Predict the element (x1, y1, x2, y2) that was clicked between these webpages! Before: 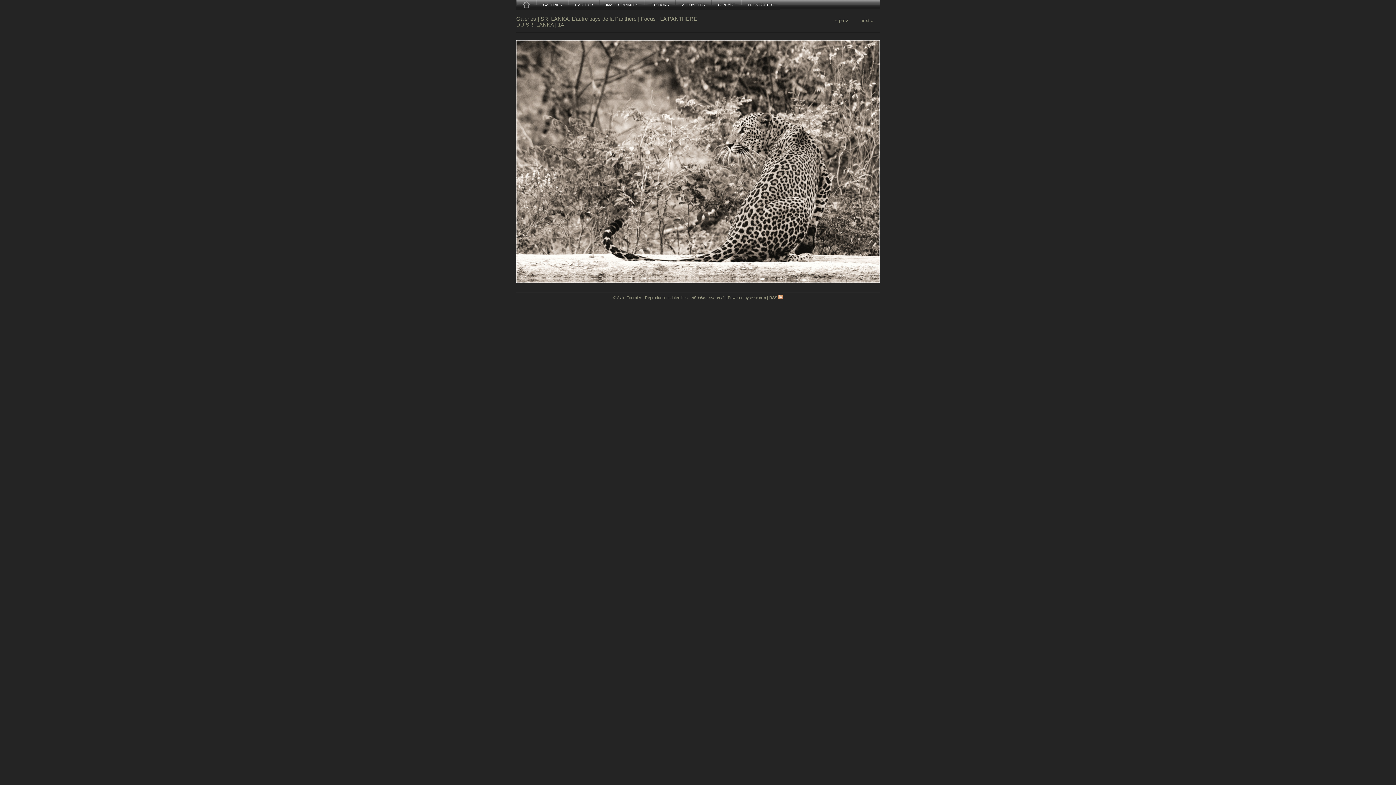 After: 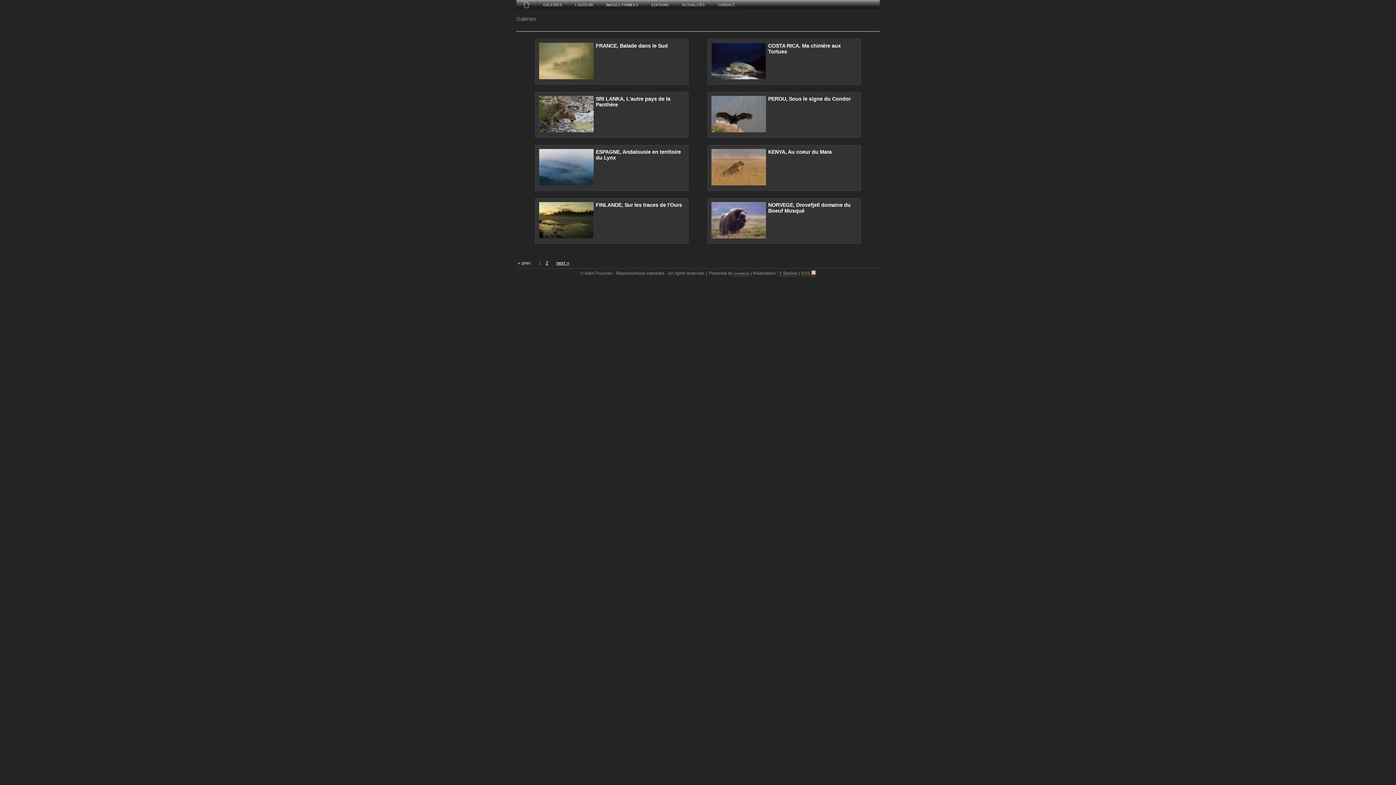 Action: label: Galeries  bbox: (516, 16, 537, 21)